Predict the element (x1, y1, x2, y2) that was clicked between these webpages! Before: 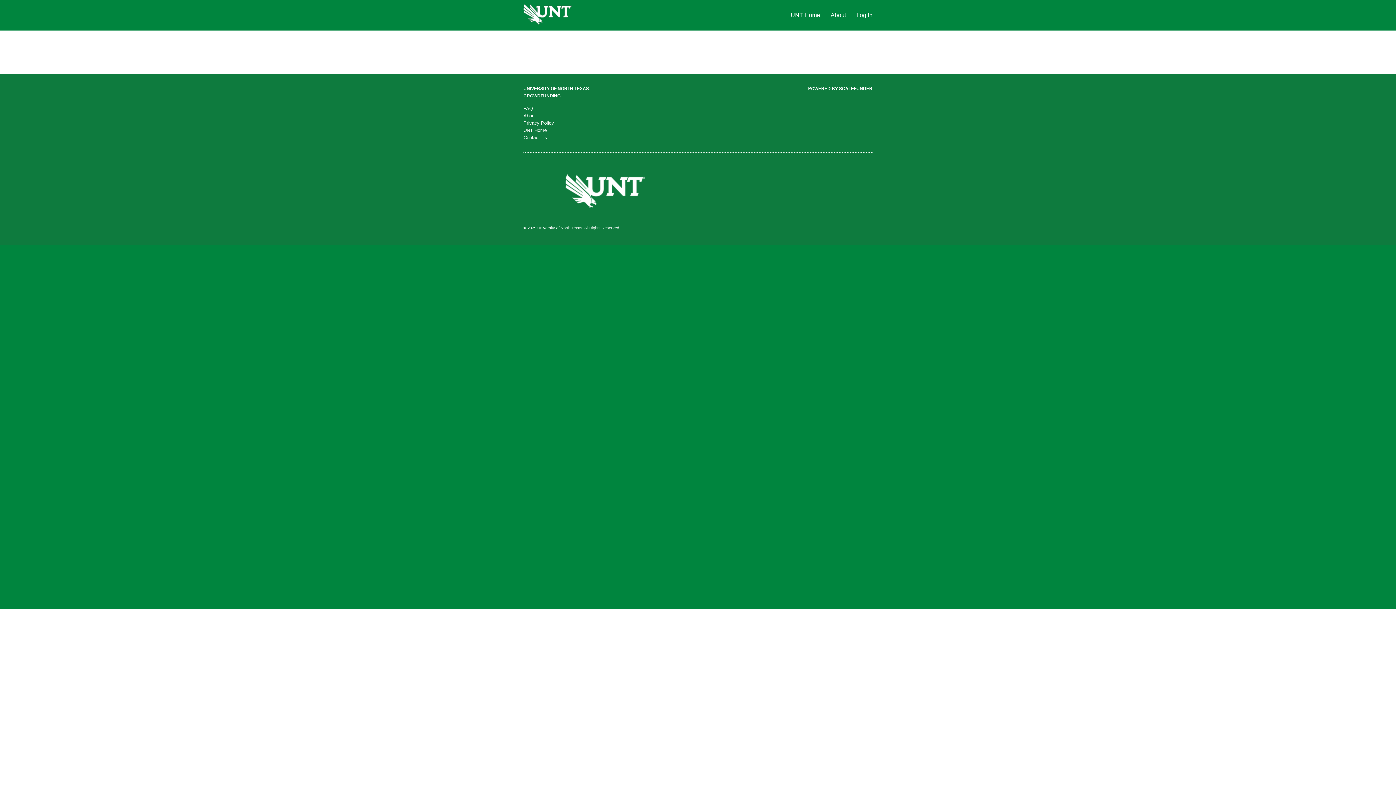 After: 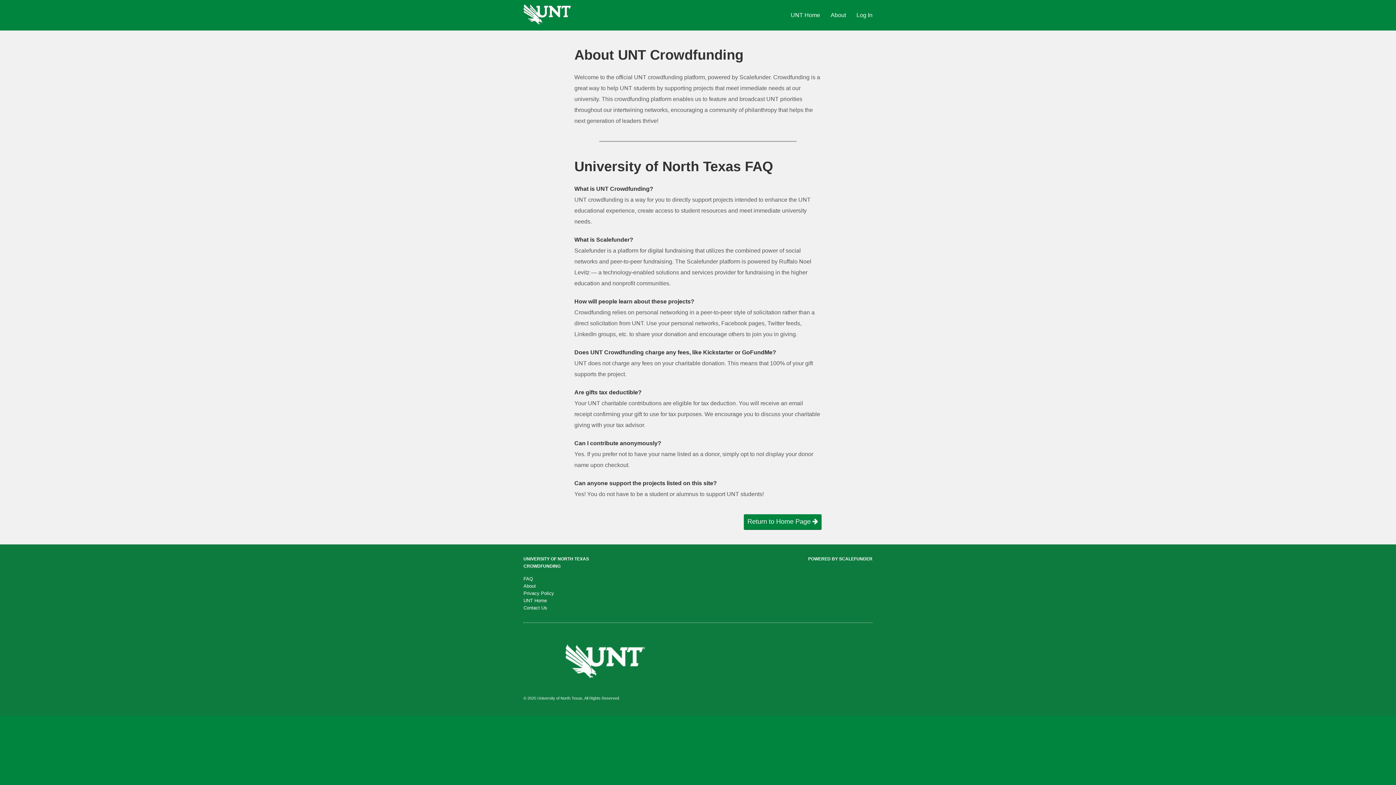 Action: label: About bbox: (523, 113, 536, 118)